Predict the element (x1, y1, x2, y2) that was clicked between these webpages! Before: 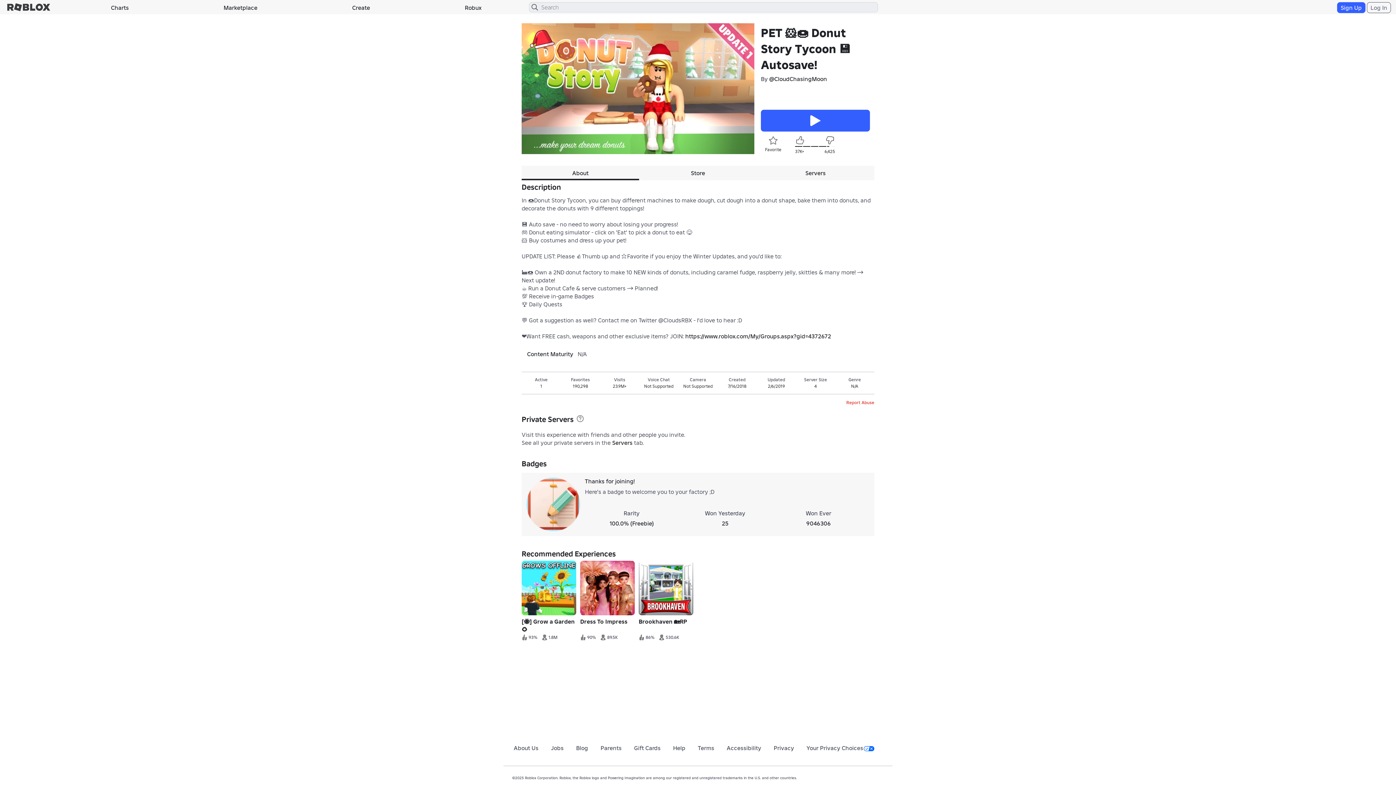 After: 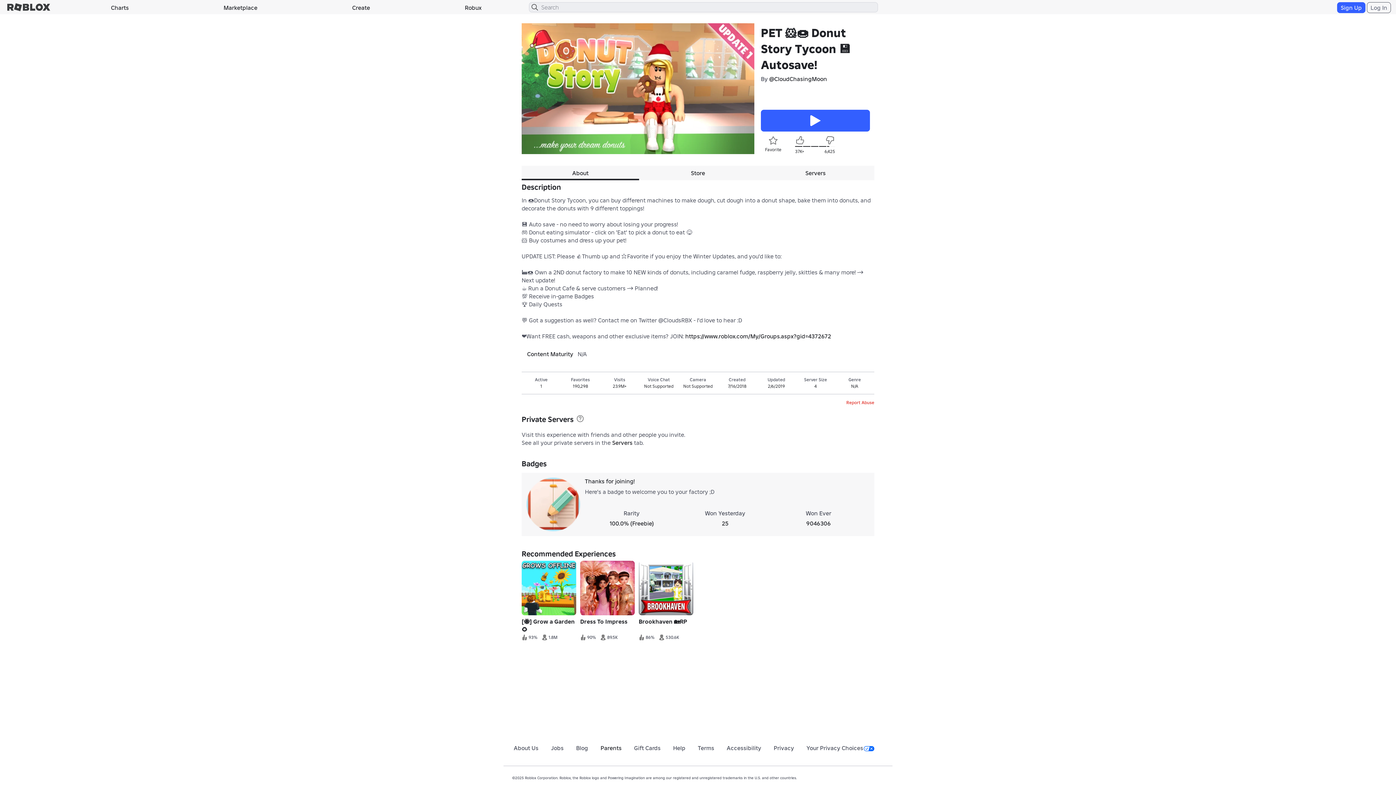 Action: label: Parents bbox: (600, 744, 621, 752)